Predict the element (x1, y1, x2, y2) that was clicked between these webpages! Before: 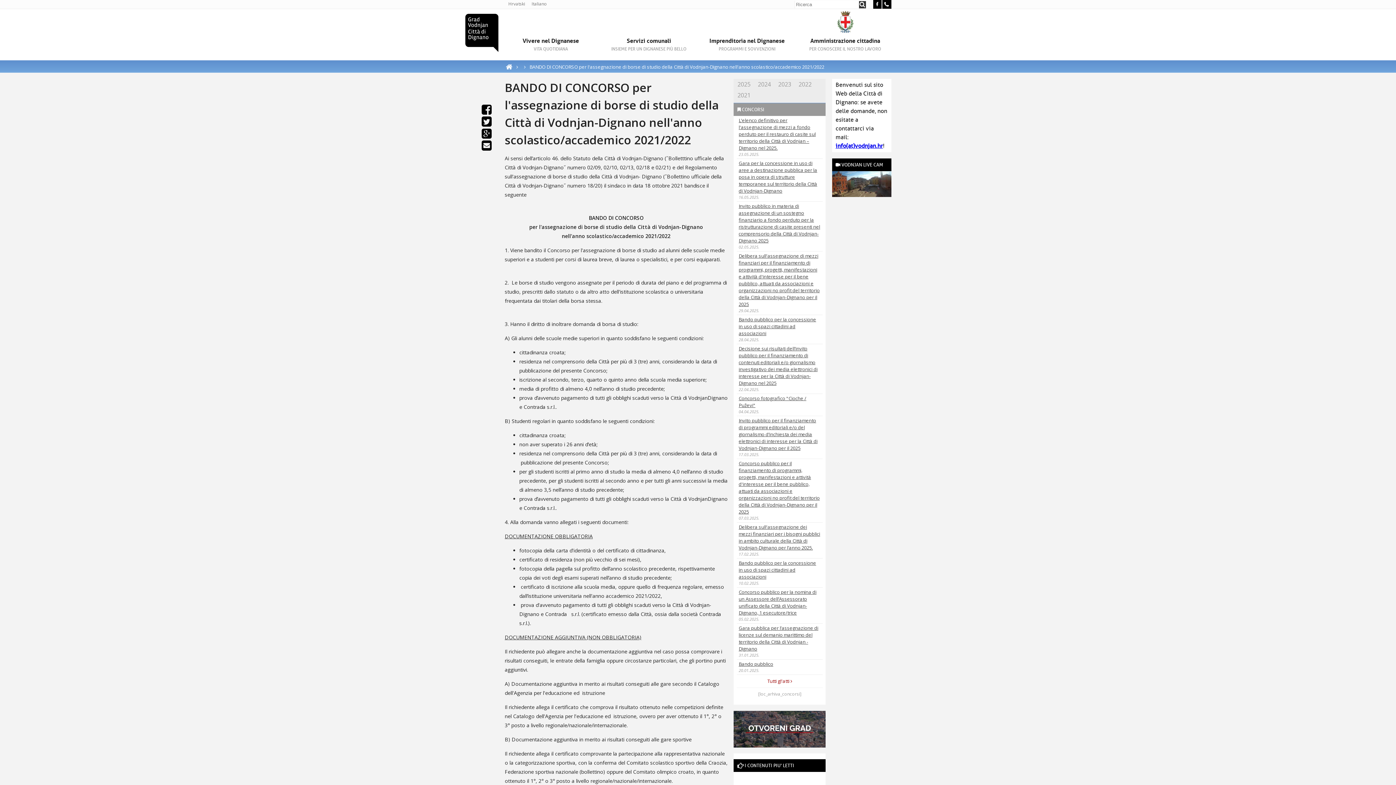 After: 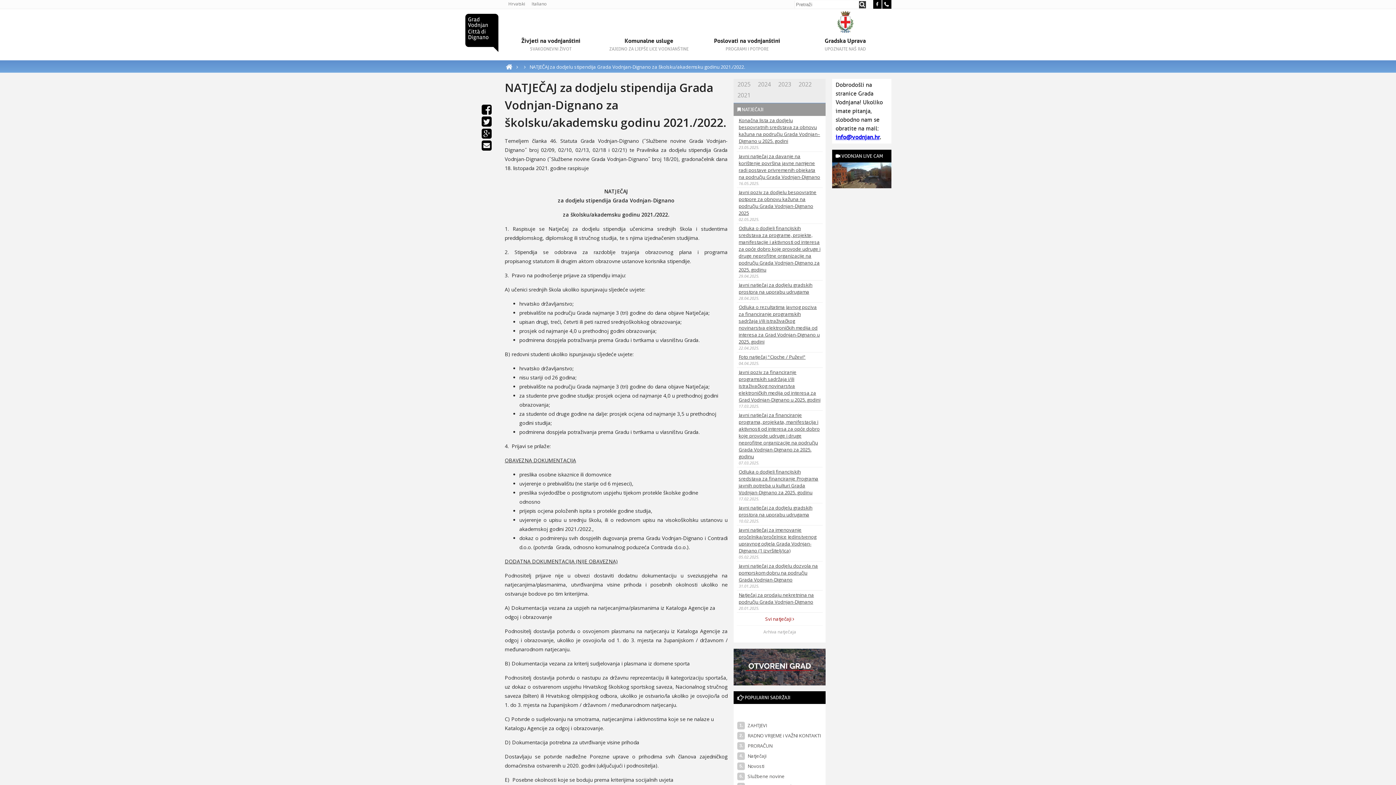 Action: label: Hrvatski bbox: (505, 0, 528, 8)